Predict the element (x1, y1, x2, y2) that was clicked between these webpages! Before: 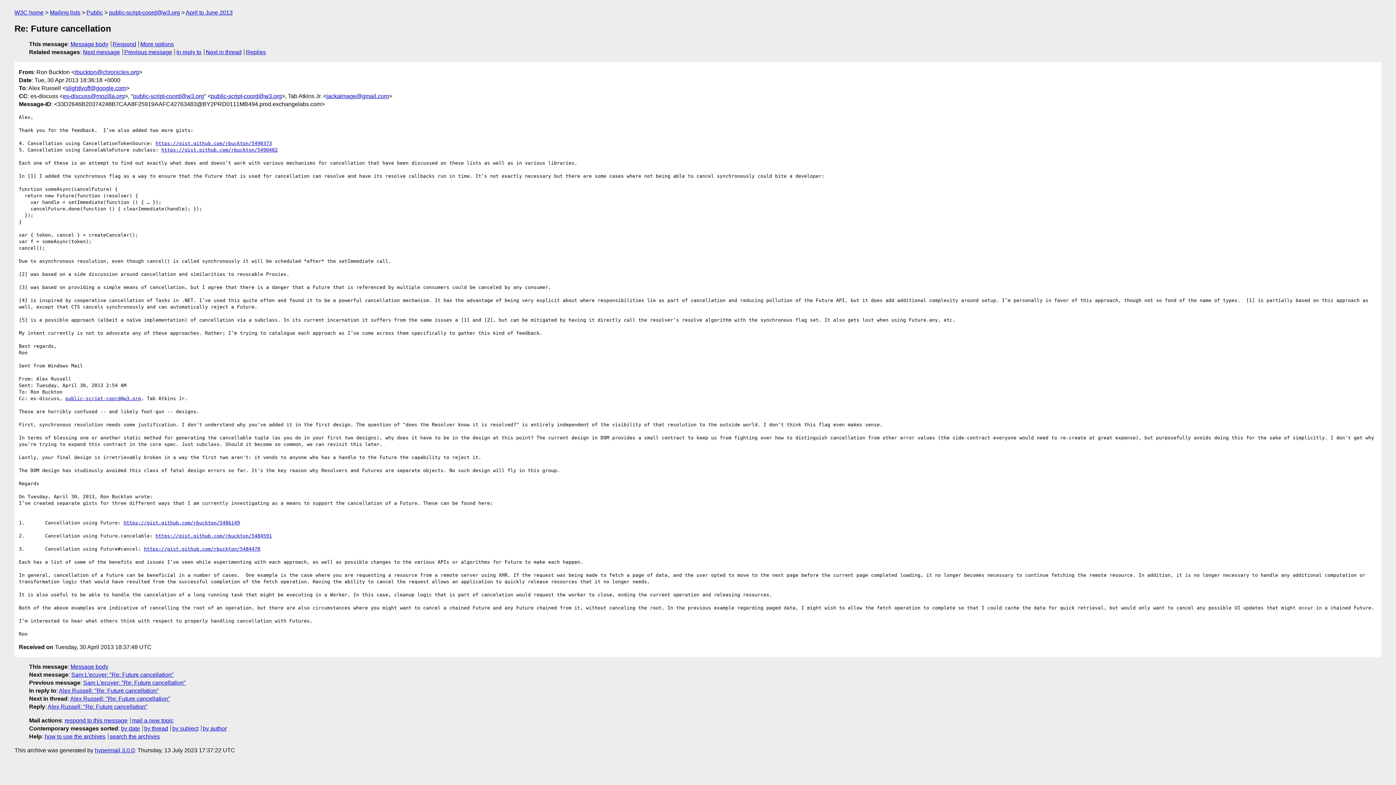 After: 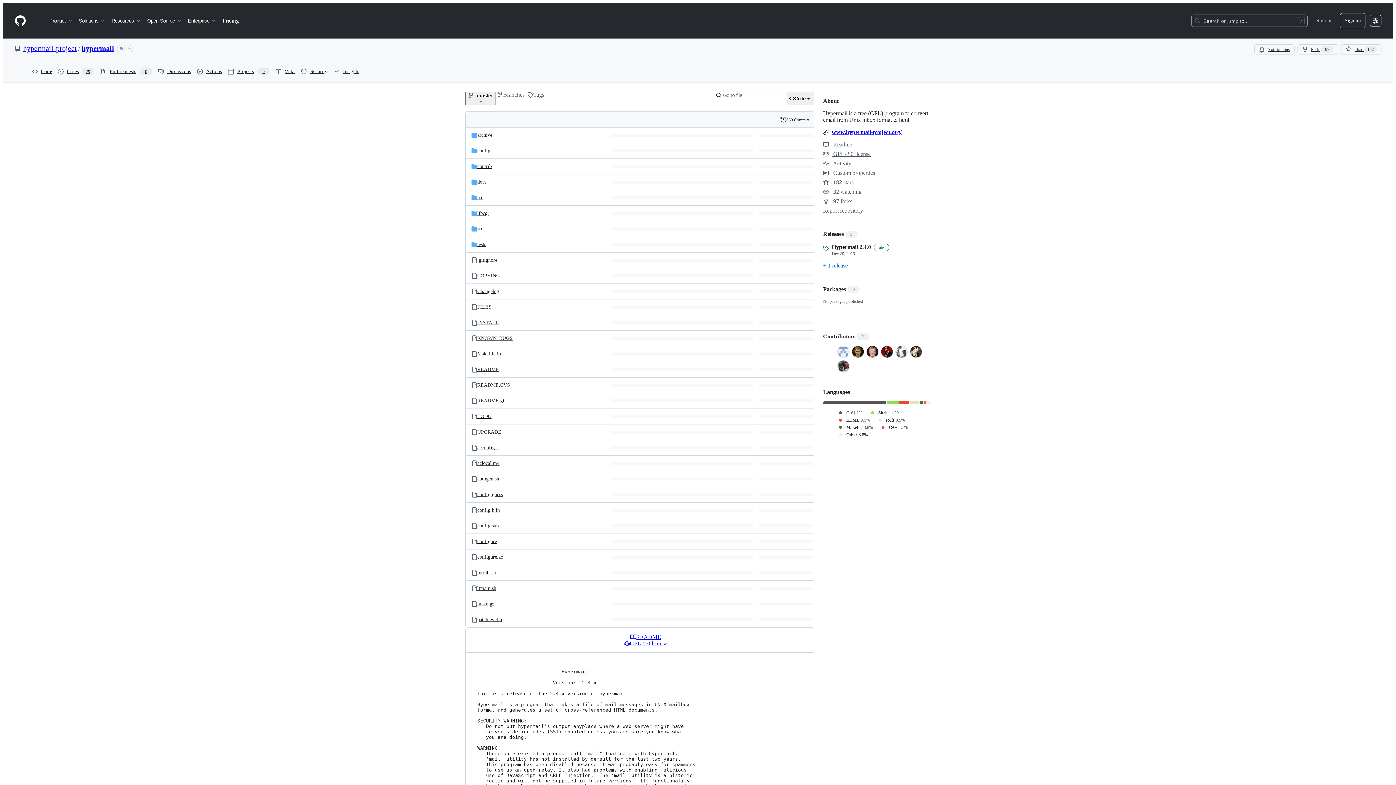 Action: label: hypermail 3.0.0 bbox: (94, 747, 134, 753)